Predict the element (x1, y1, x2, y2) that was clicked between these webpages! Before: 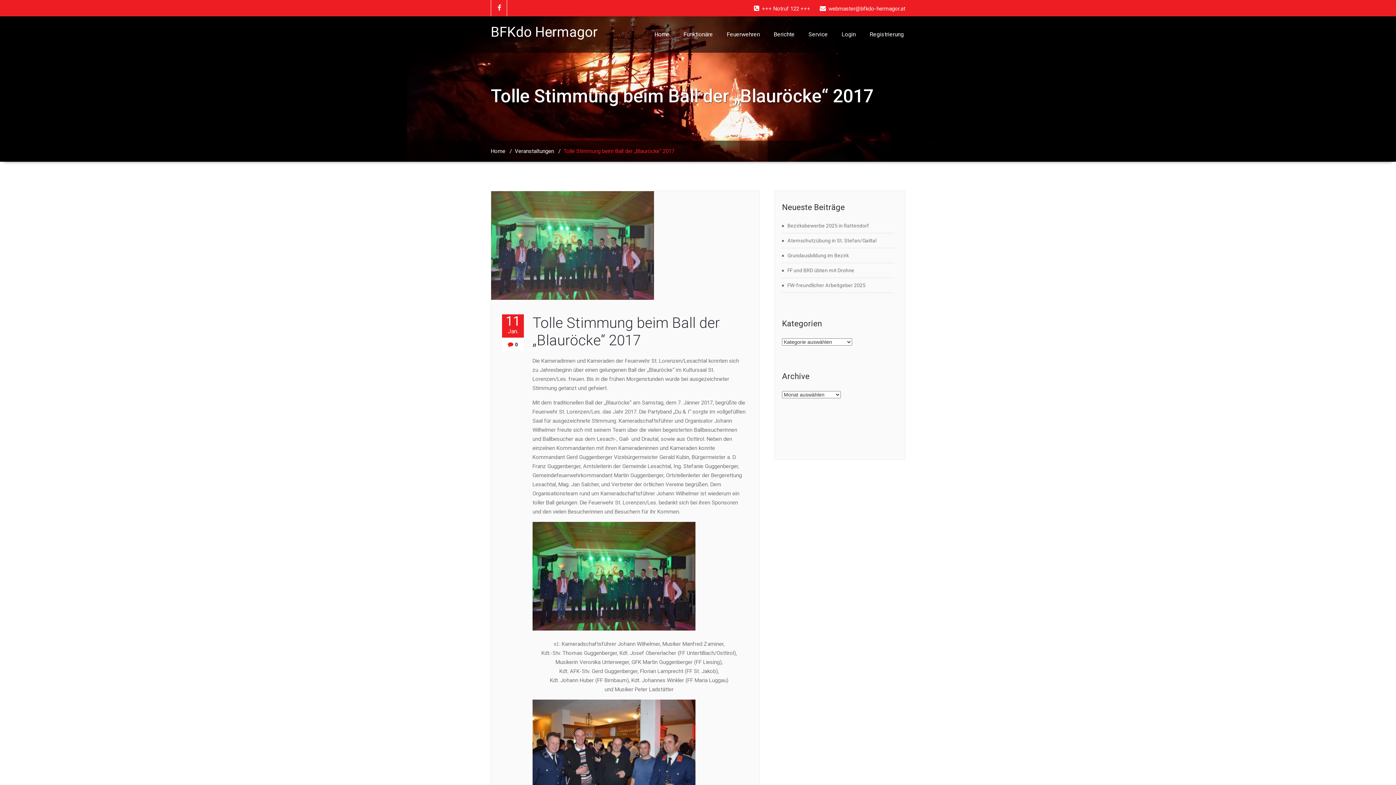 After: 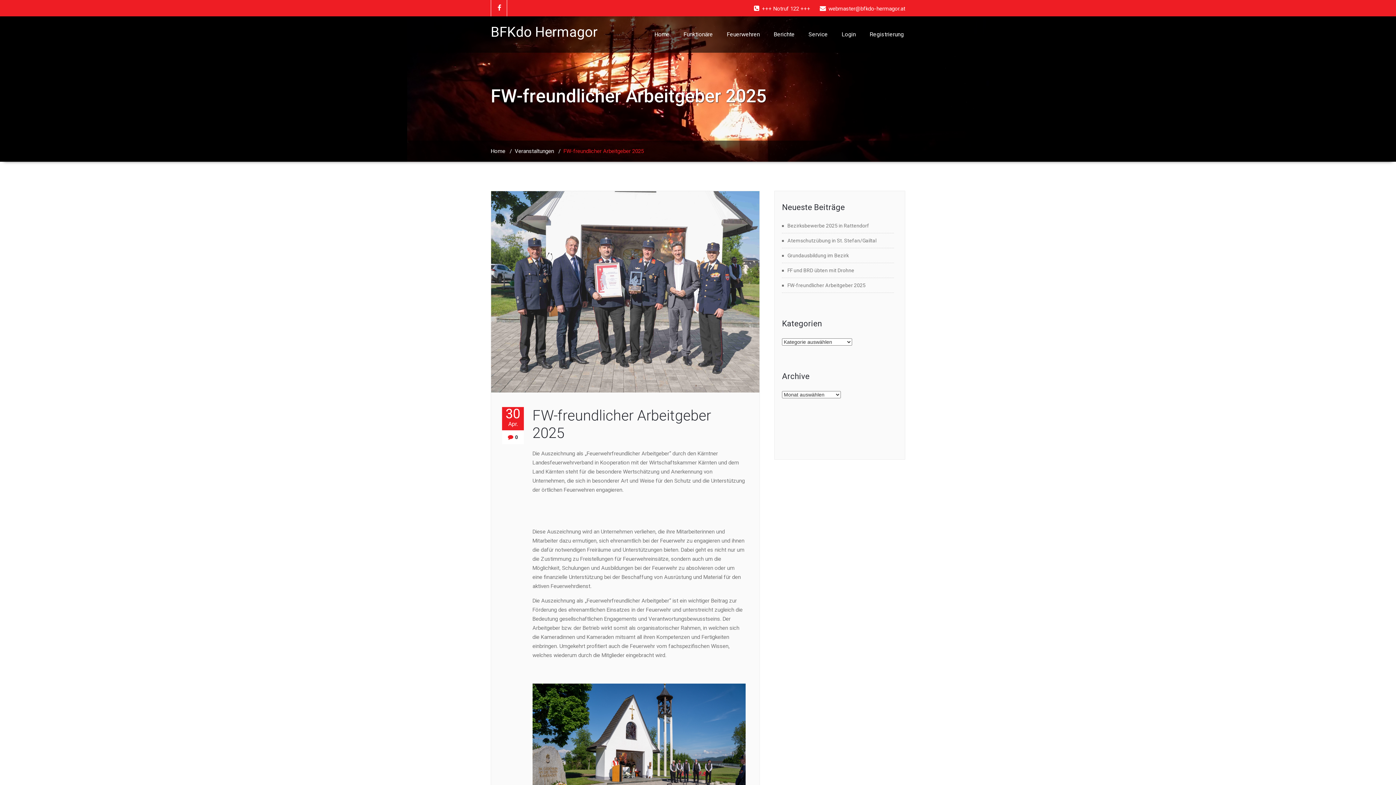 Action: label: FW-freundlicher Arbeitgeber 2025 bbox: (782, 282, 865, 288)